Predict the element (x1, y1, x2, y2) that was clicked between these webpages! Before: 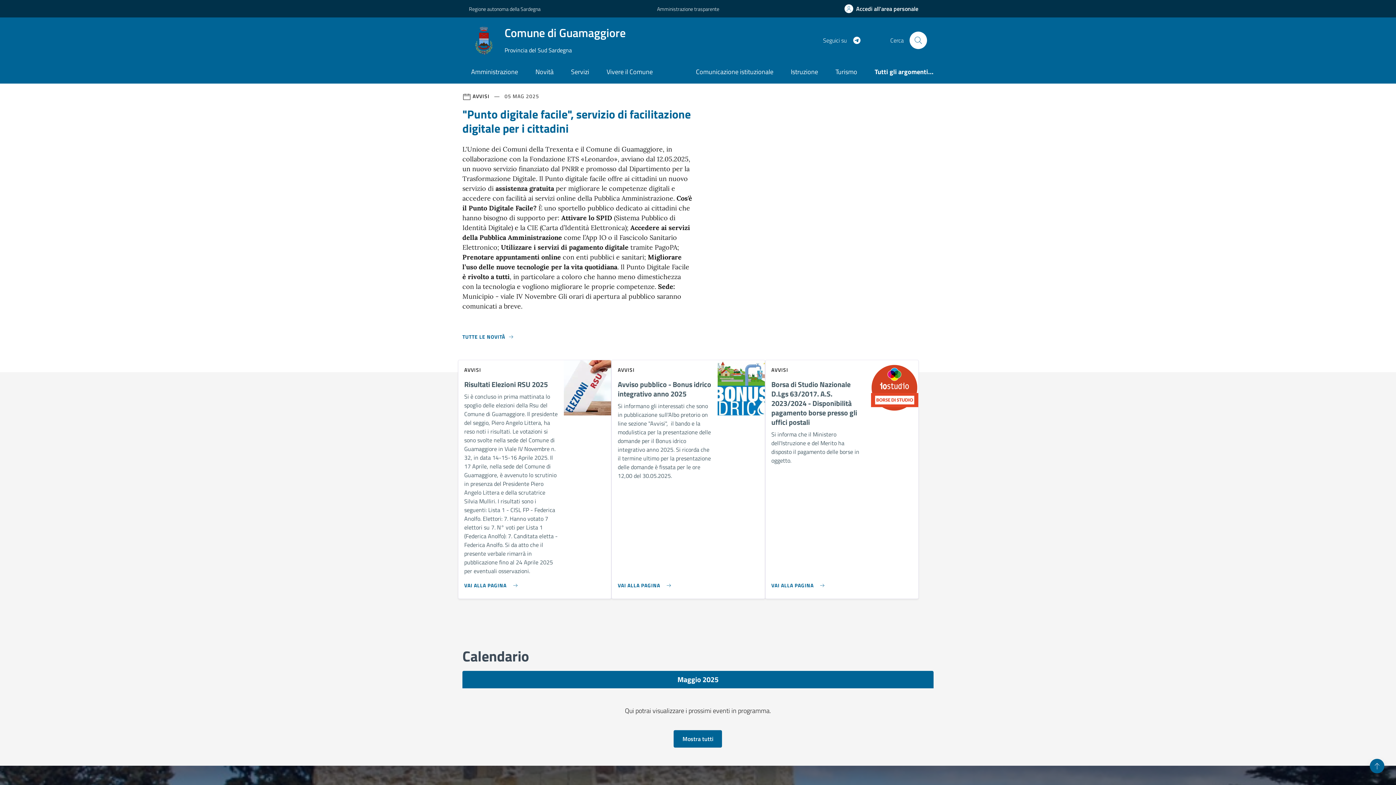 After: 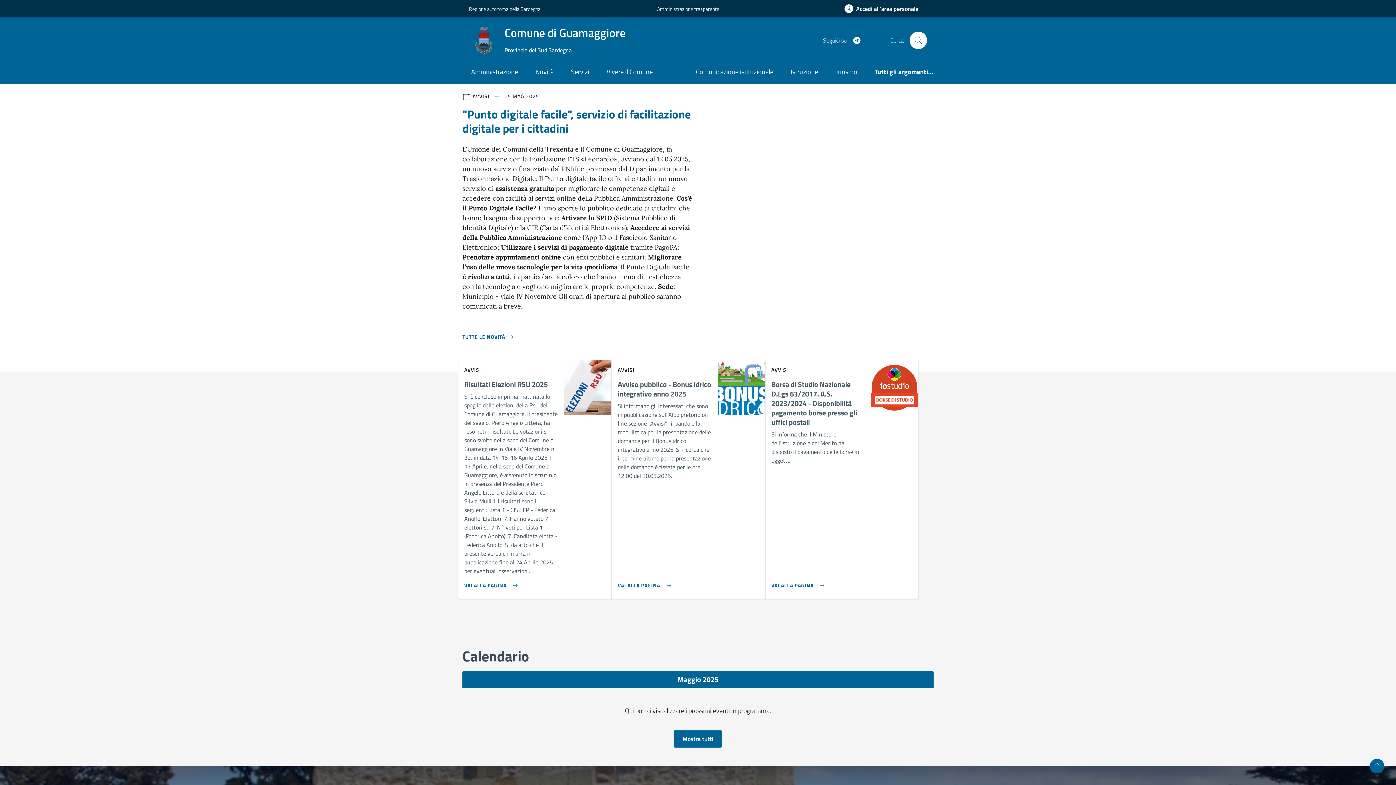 Action: label: Telegram bbox: (846, 35, 861, 44)